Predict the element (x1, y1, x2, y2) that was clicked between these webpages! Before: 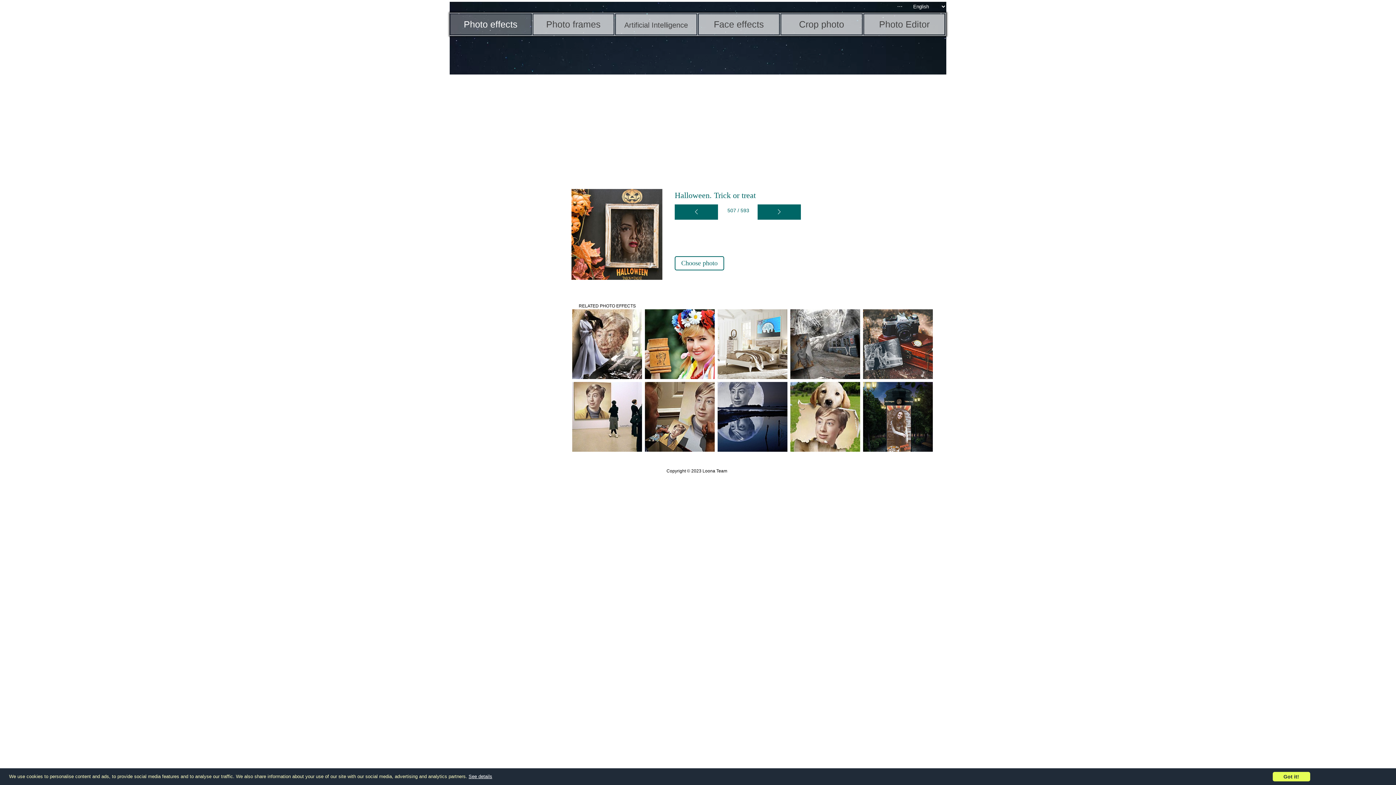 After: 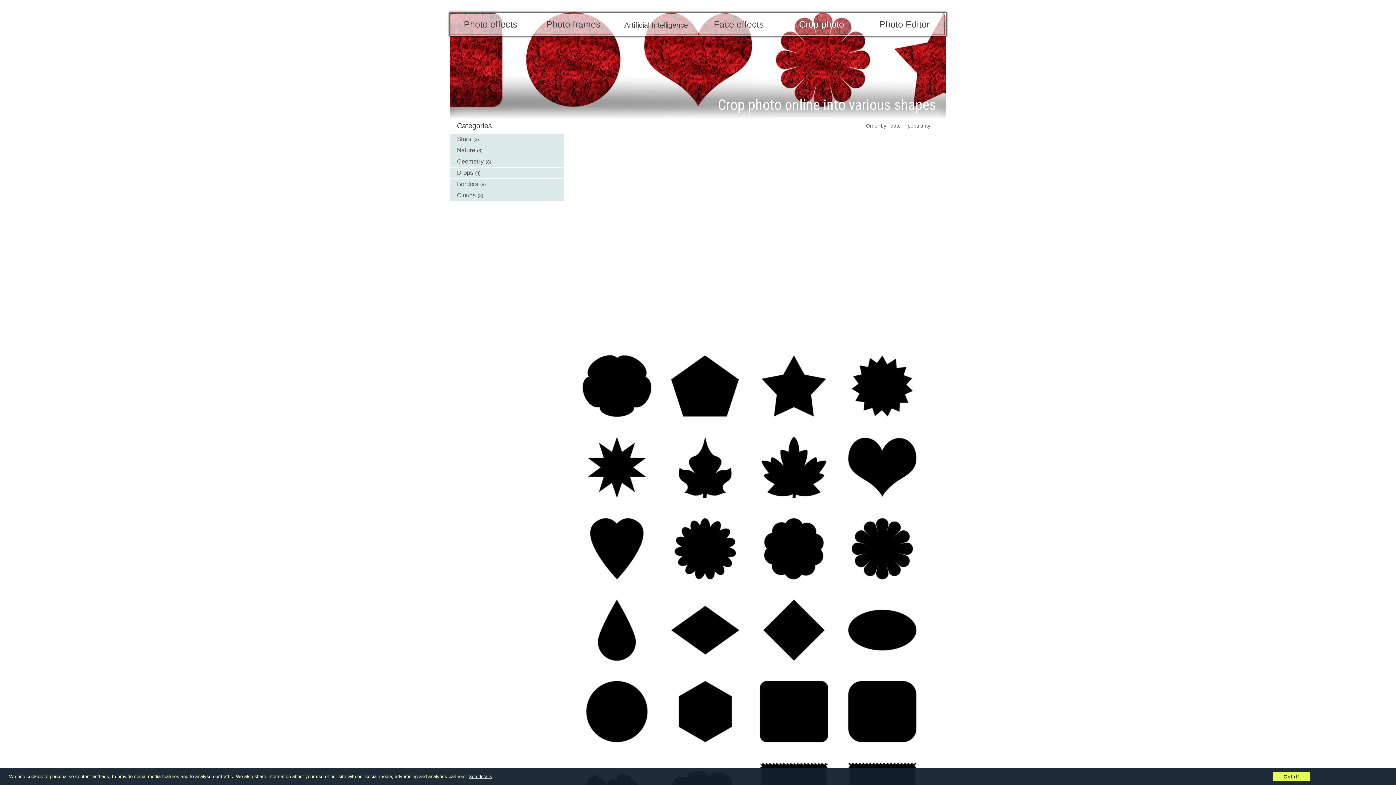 Action: label: Crop photo bbox: (799, 19, 844, 29)